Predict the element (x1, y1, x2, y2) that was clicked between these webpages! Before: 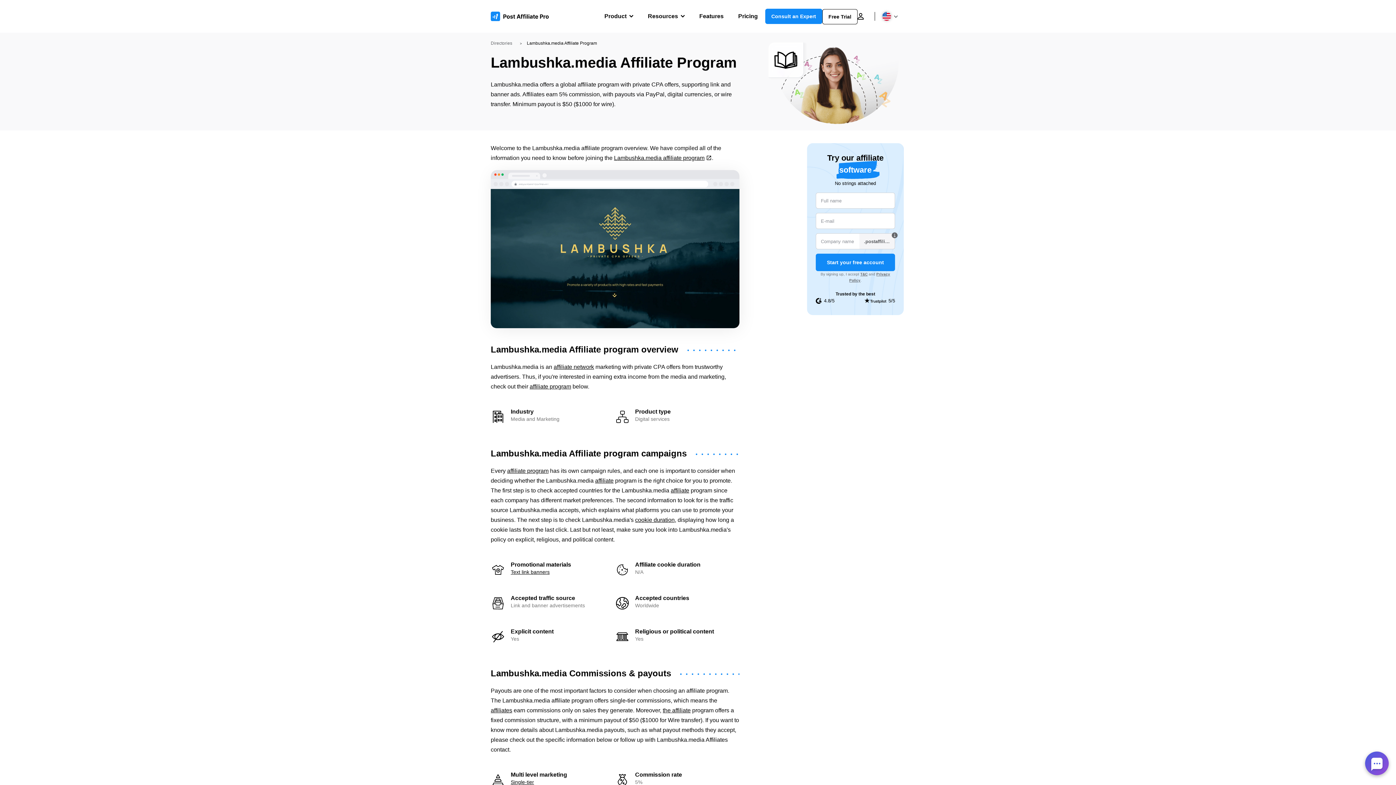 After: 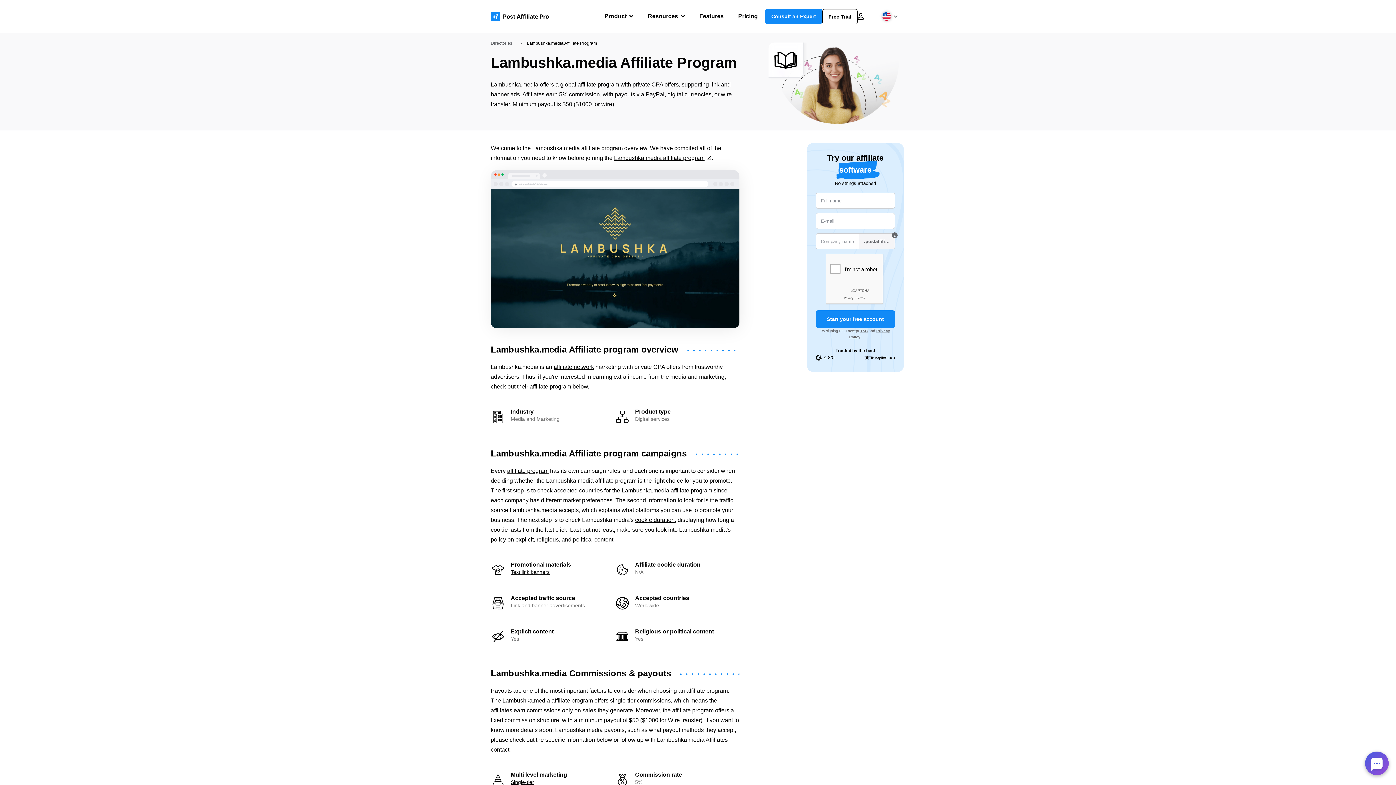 Action: bbox: (816, 253, 895, 271) label: Start your free account